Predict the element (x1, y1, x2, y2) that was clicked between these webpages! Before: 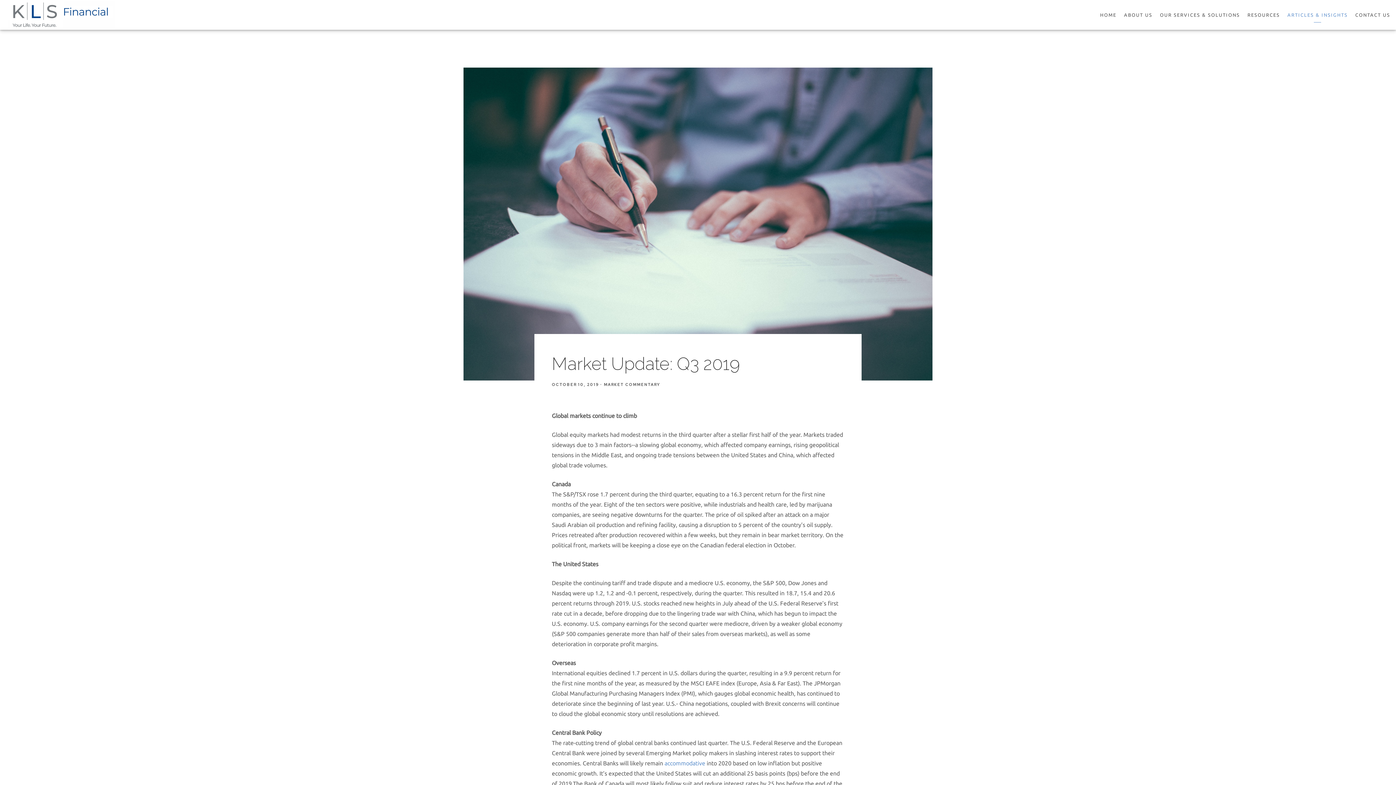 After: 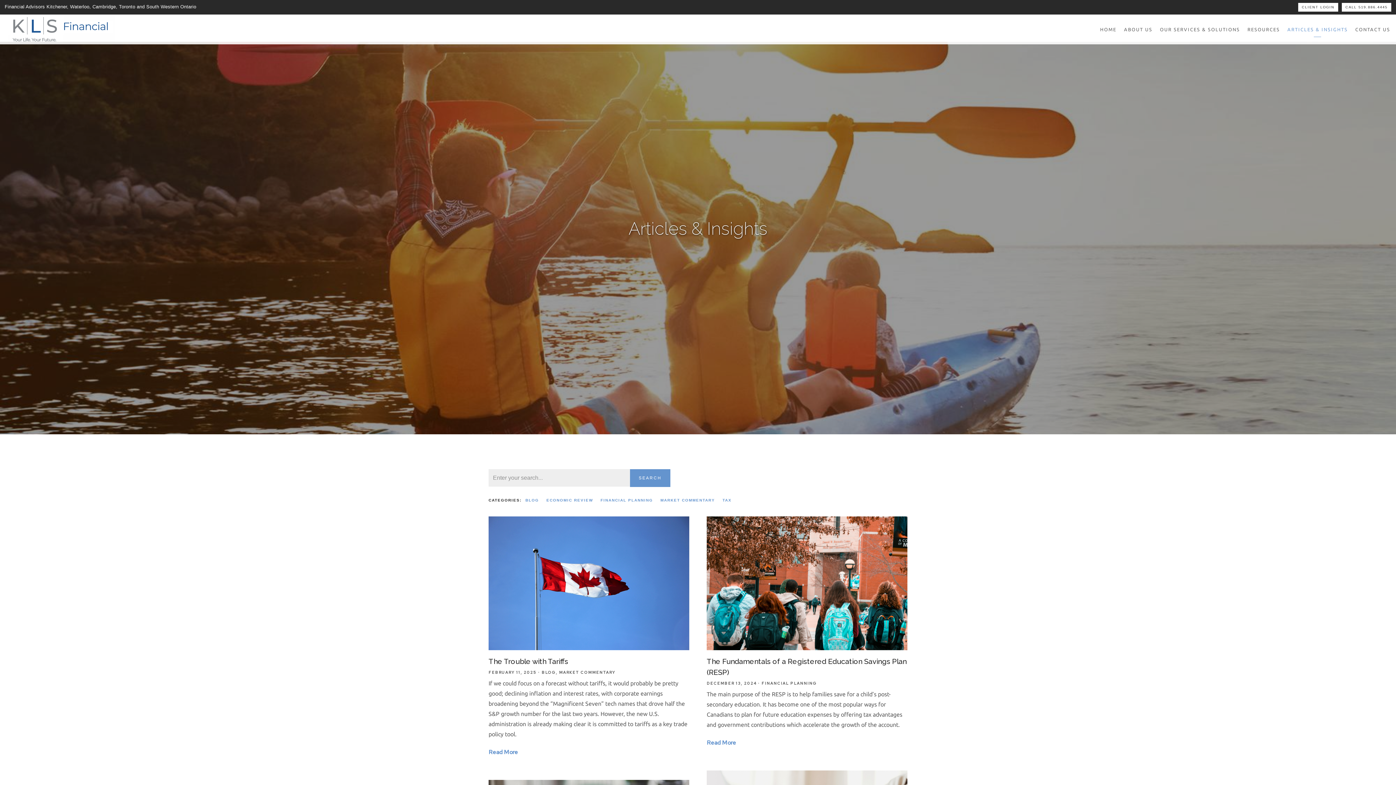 Action: bbox: (1287, 8, 1348, 21) label: ARTICLES & INSIGHTS